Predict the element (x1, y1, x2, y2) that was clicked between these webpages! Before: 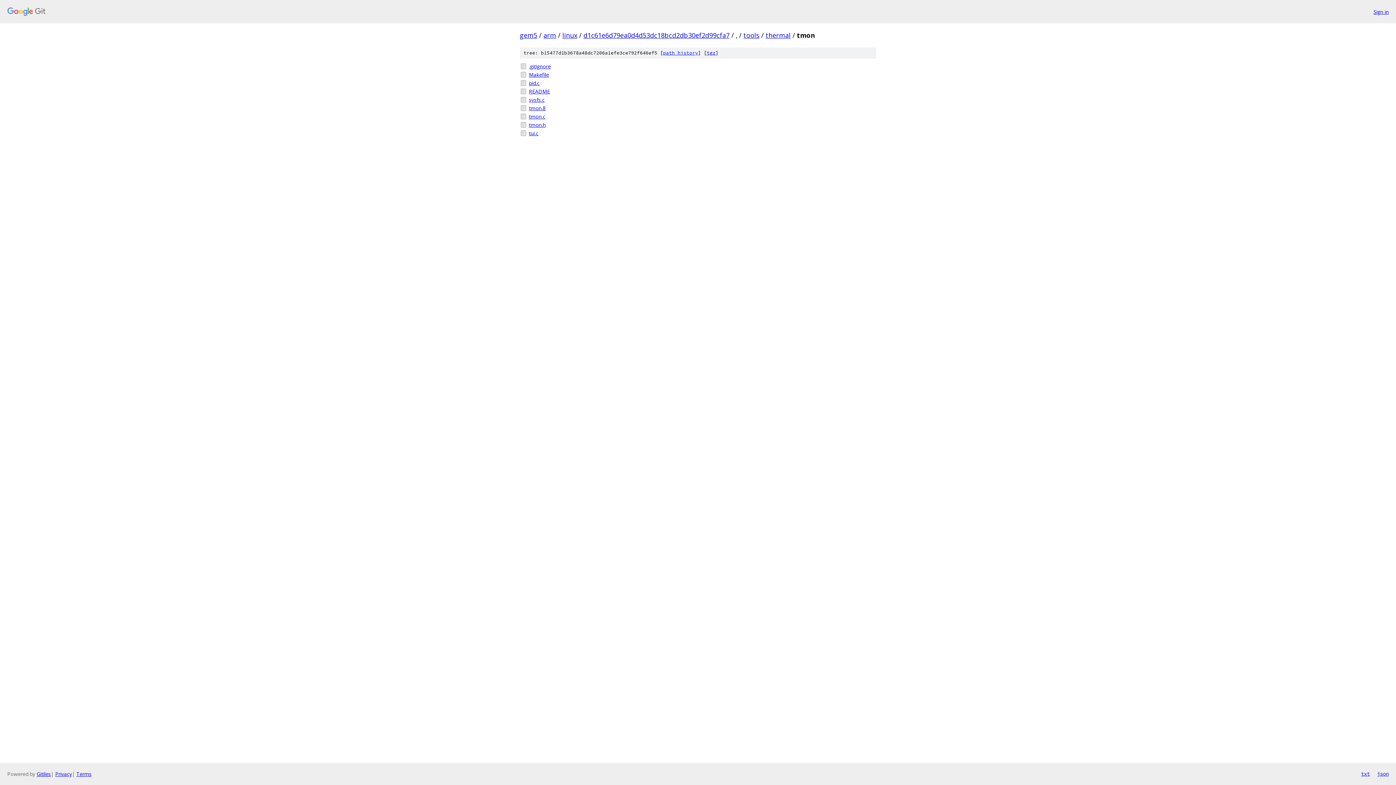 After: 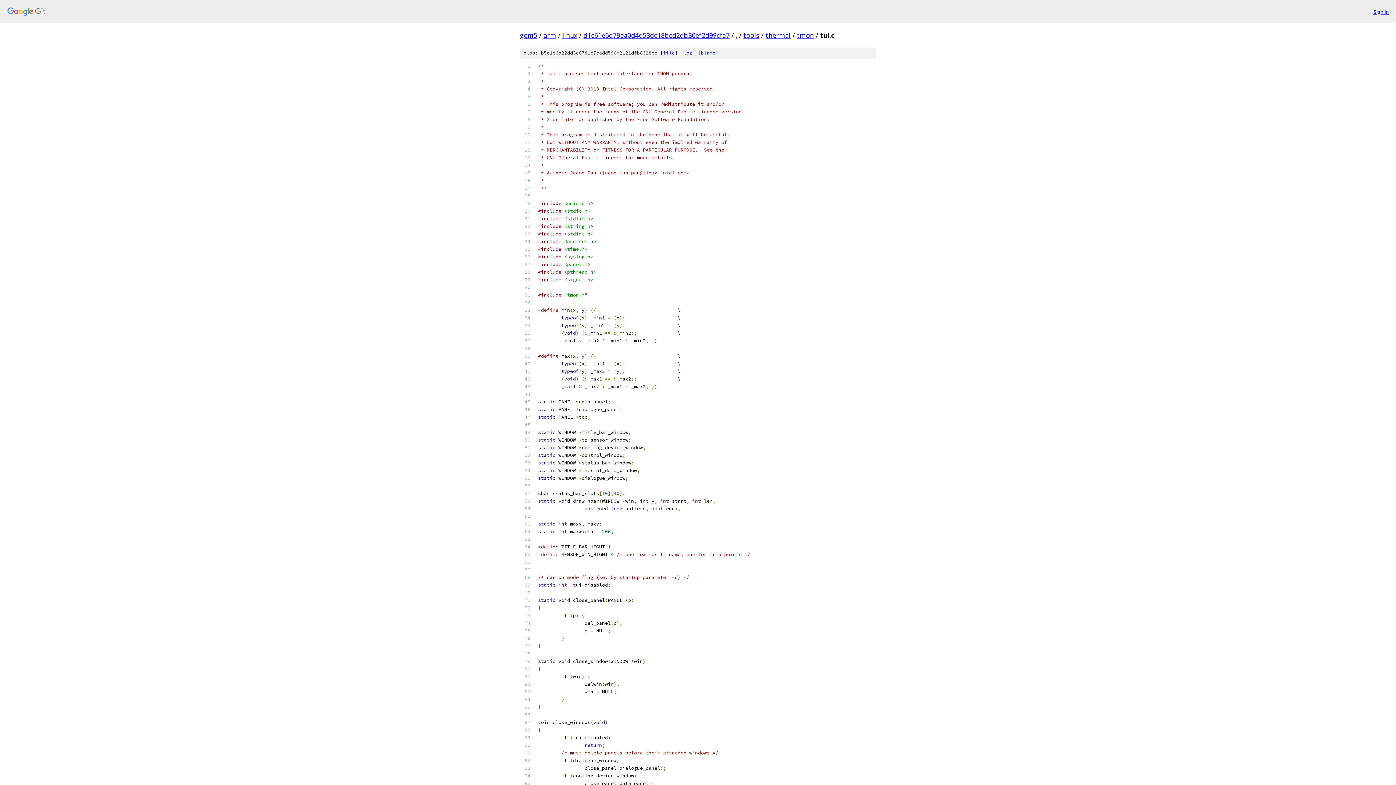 Action: bbox: (529, 129, 876, 137) label: tui.c